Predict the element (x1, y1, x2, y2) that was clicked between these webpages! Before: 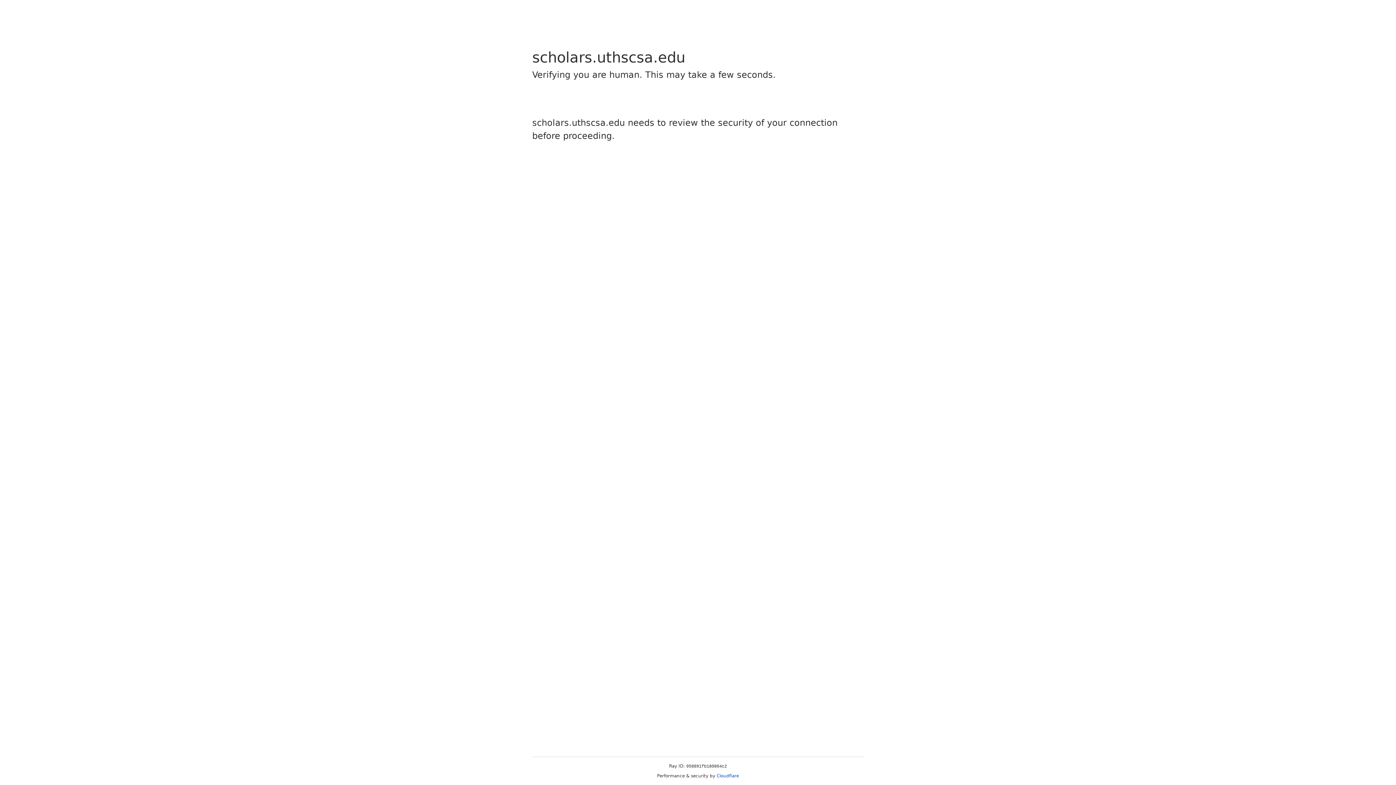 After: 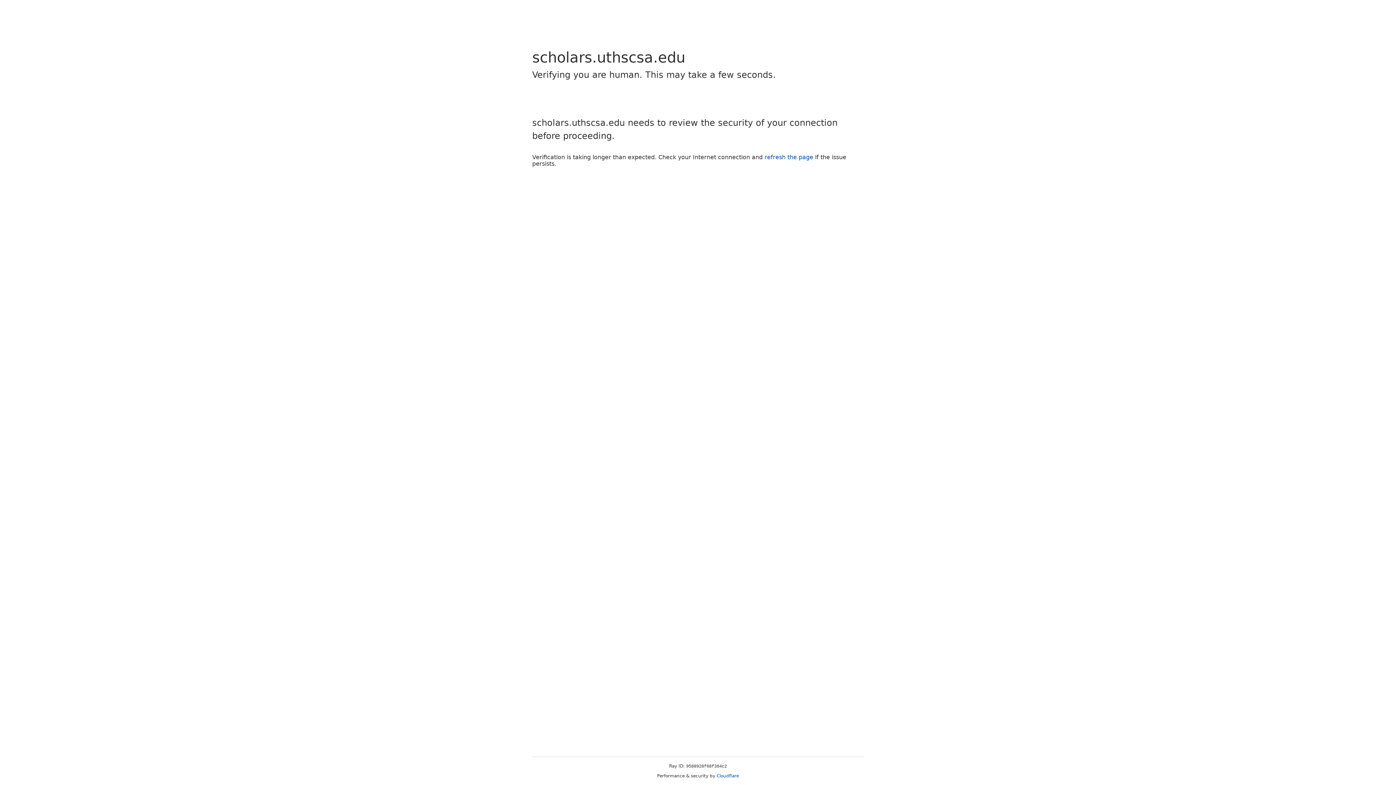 Action: bbox: (716, 773, 739, 778) label: Cloudflare